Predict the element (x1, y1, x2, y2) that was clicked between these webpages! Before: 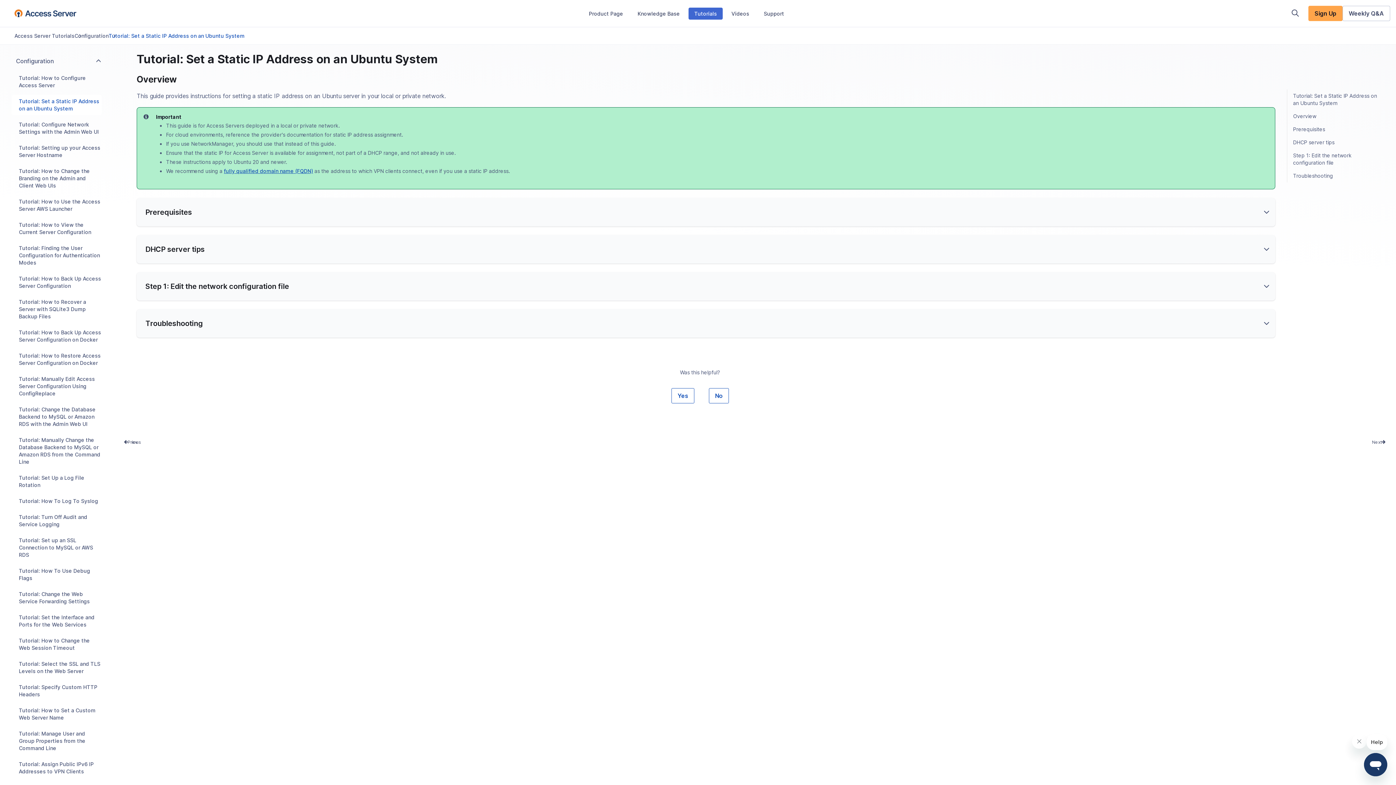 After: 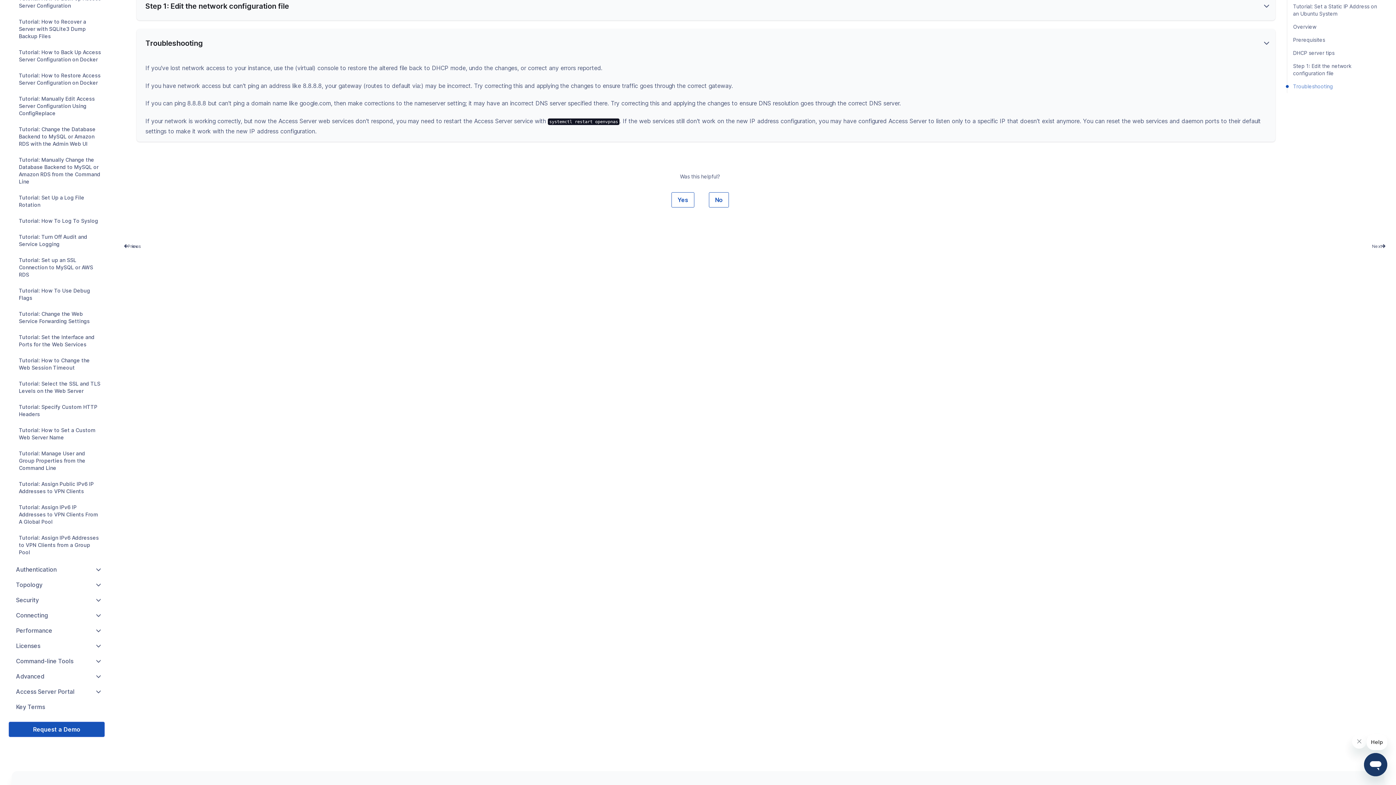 Action: bbox: (1287, 169, 1386, 182) label: Troubleshooting